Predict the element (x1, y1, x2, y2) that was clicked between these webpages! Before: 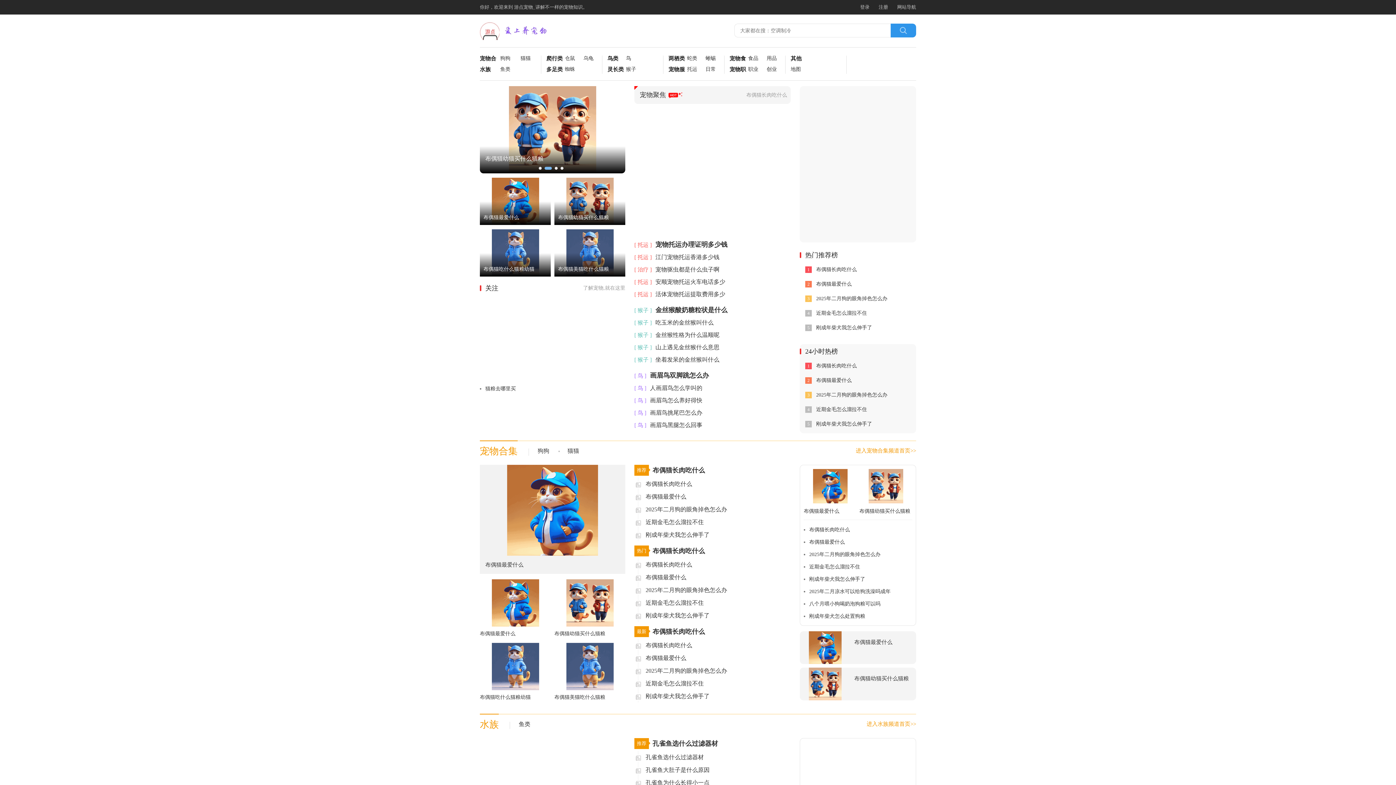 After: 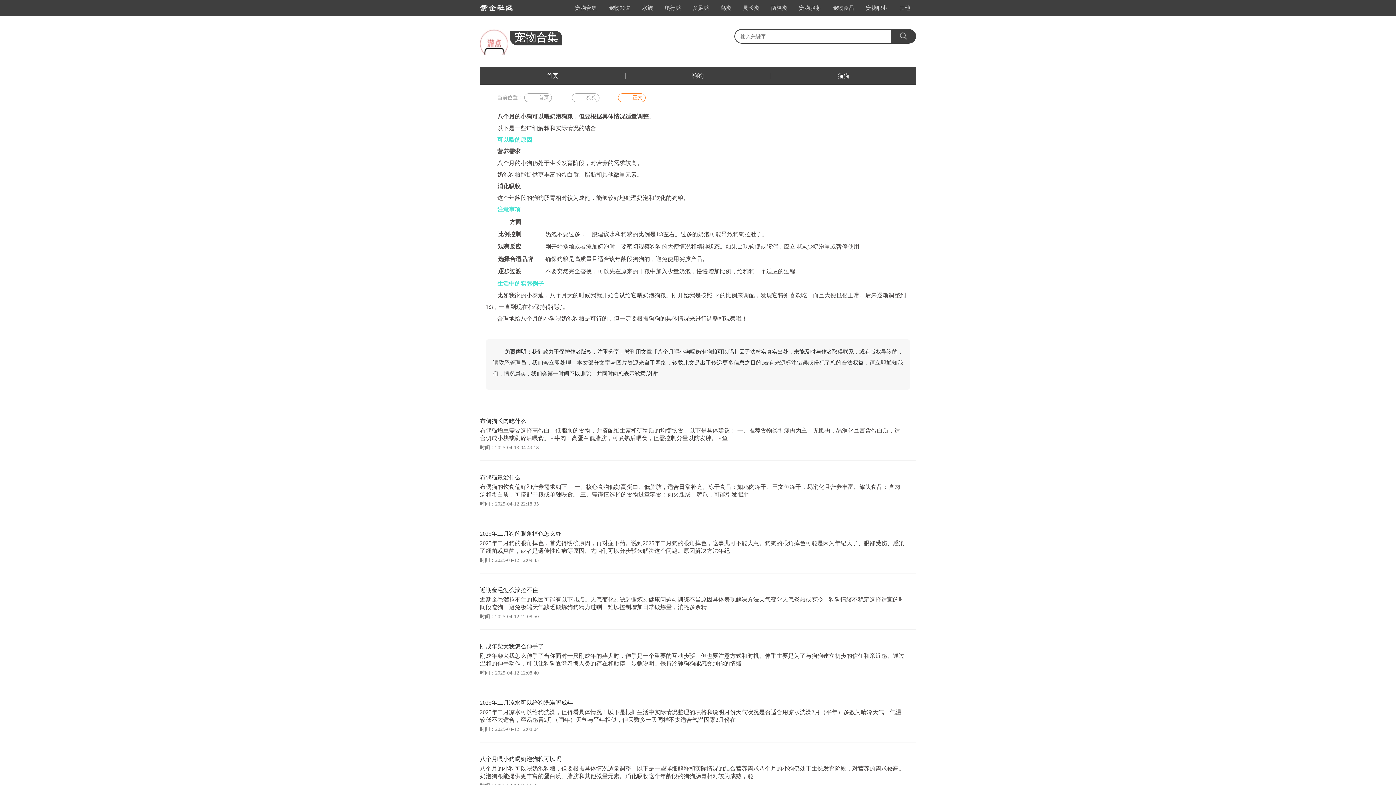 Action: bbox: (809, 601, 880, 606) label: 八个月喂小狗喝奶泡狗粮可以吗